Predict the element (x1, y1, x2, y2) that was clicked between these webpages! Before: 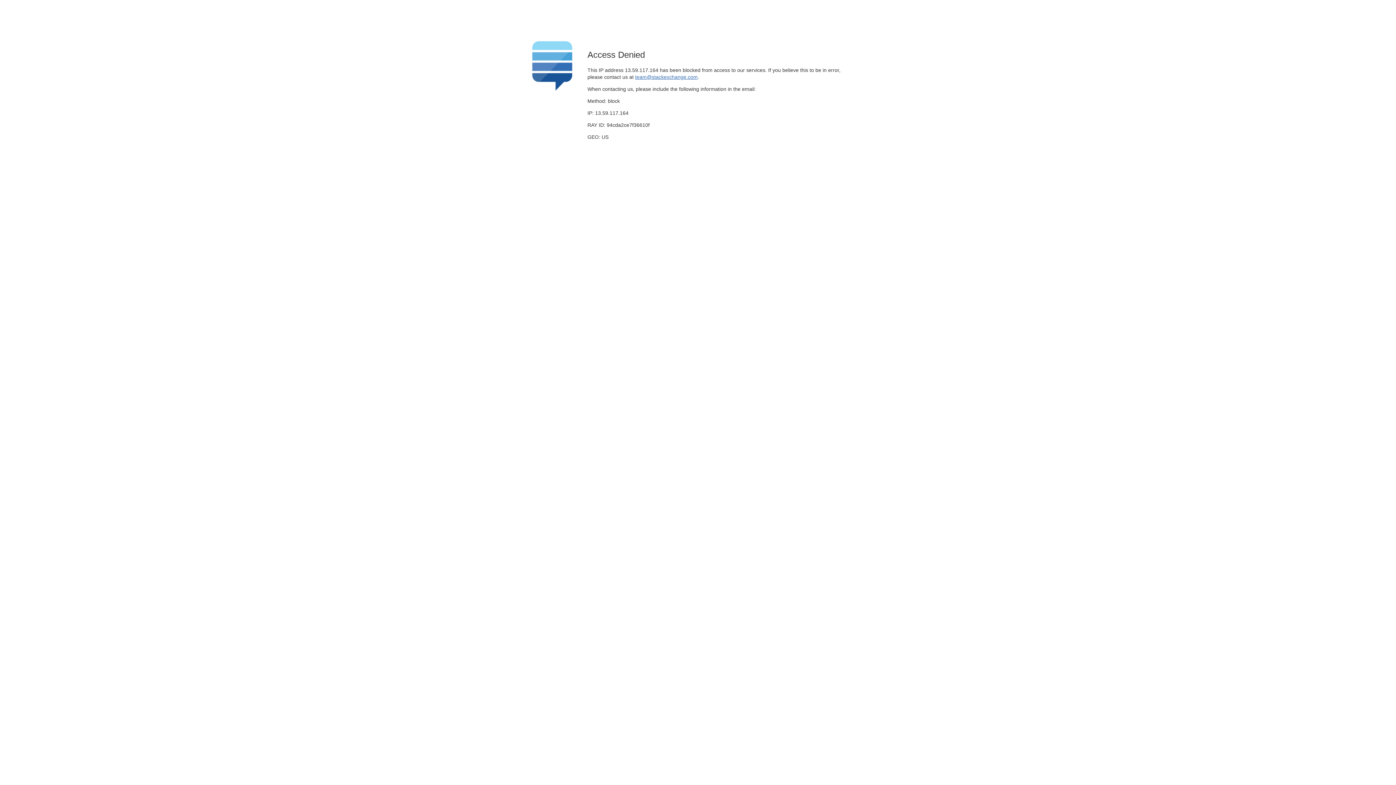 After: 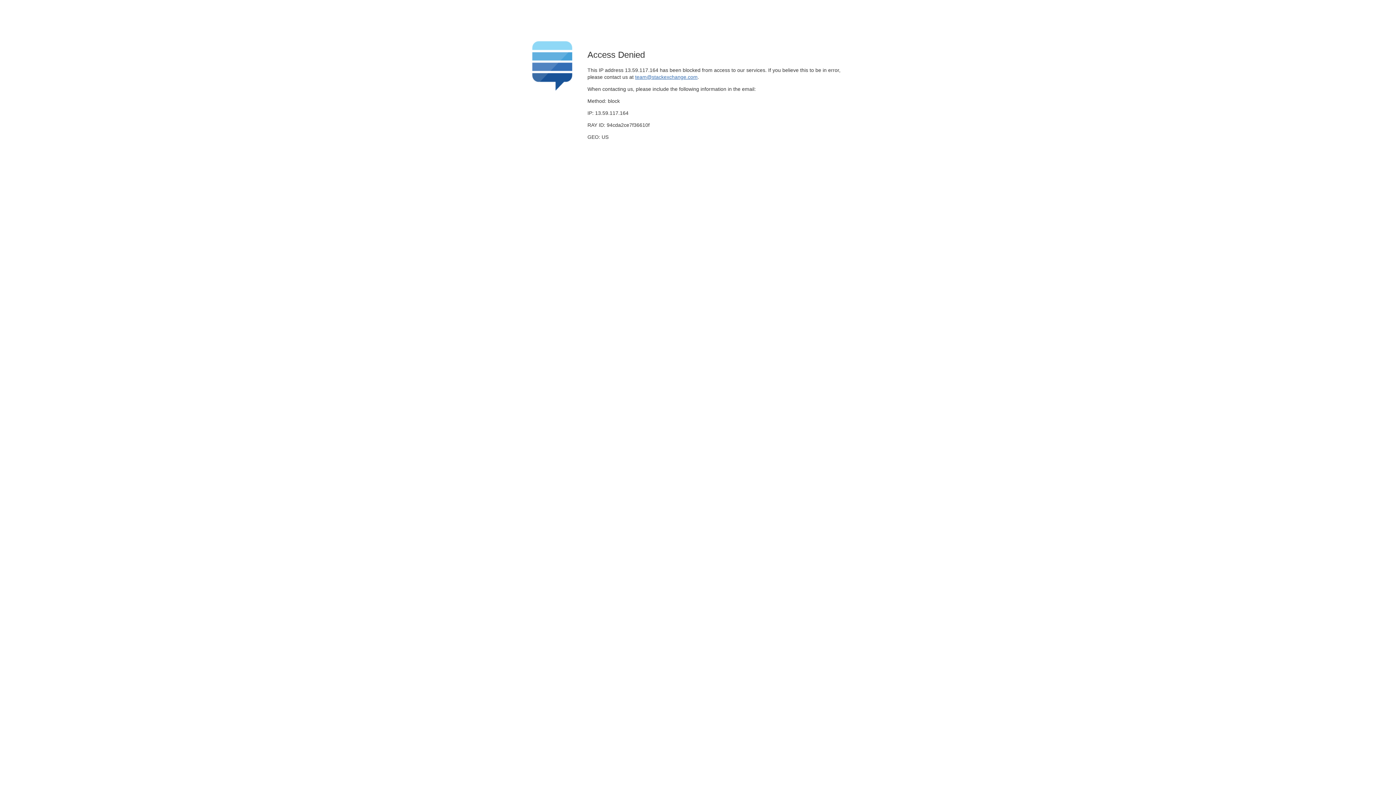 Action: label: team@stackexchange.com bbox: (635, 74, 697, 79)